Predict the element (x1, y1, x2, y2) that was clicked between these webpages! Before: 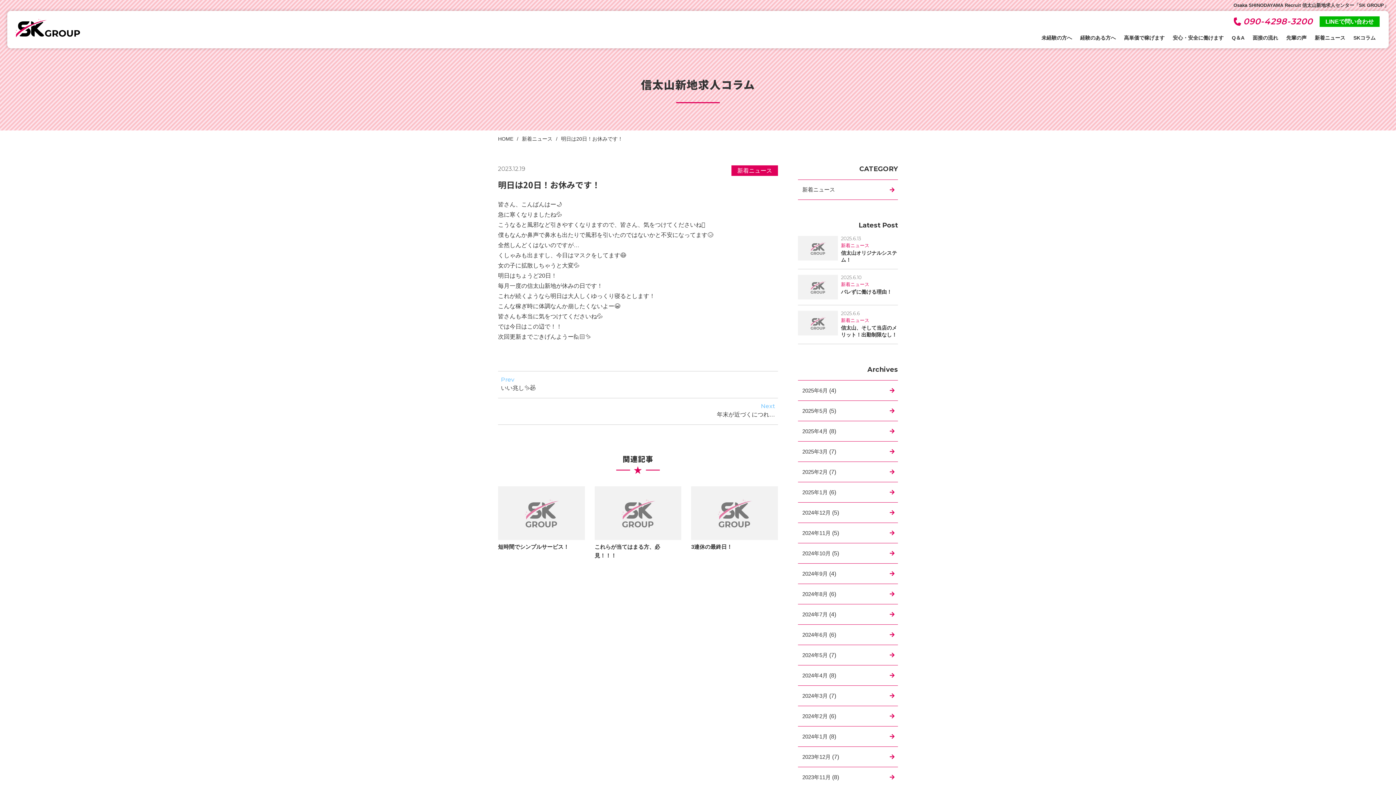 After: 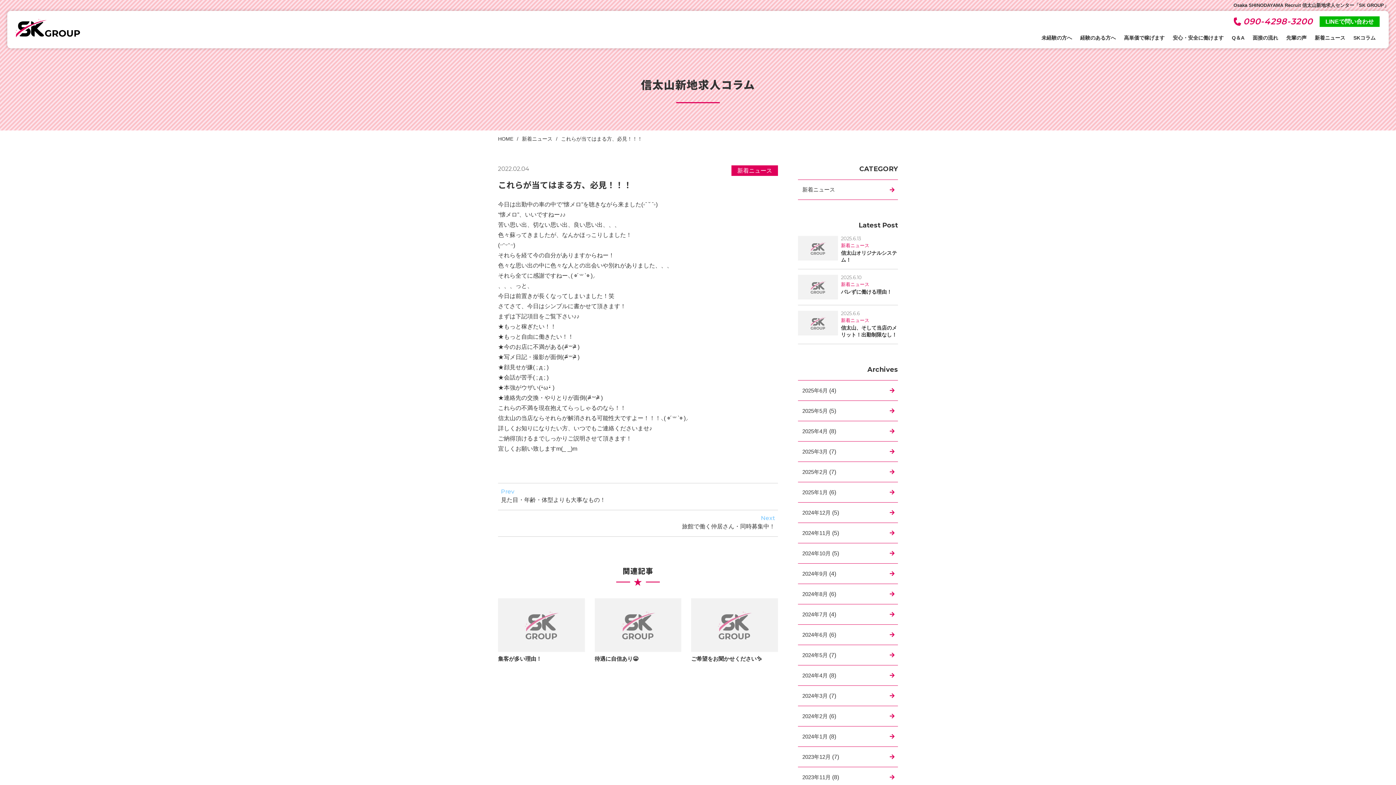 Action: bbox: (594, 533, 681, 560) label: これらが当てはまる方、必見！！！